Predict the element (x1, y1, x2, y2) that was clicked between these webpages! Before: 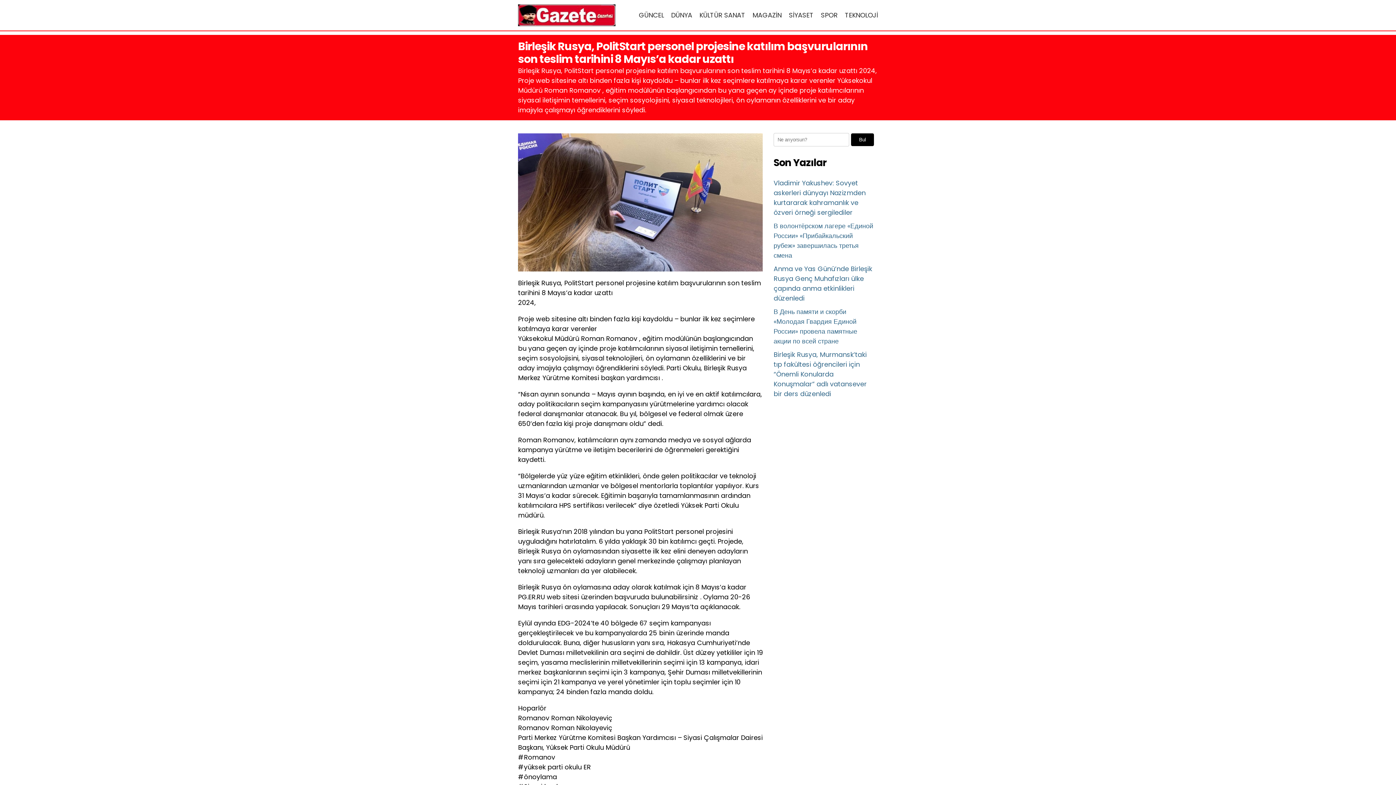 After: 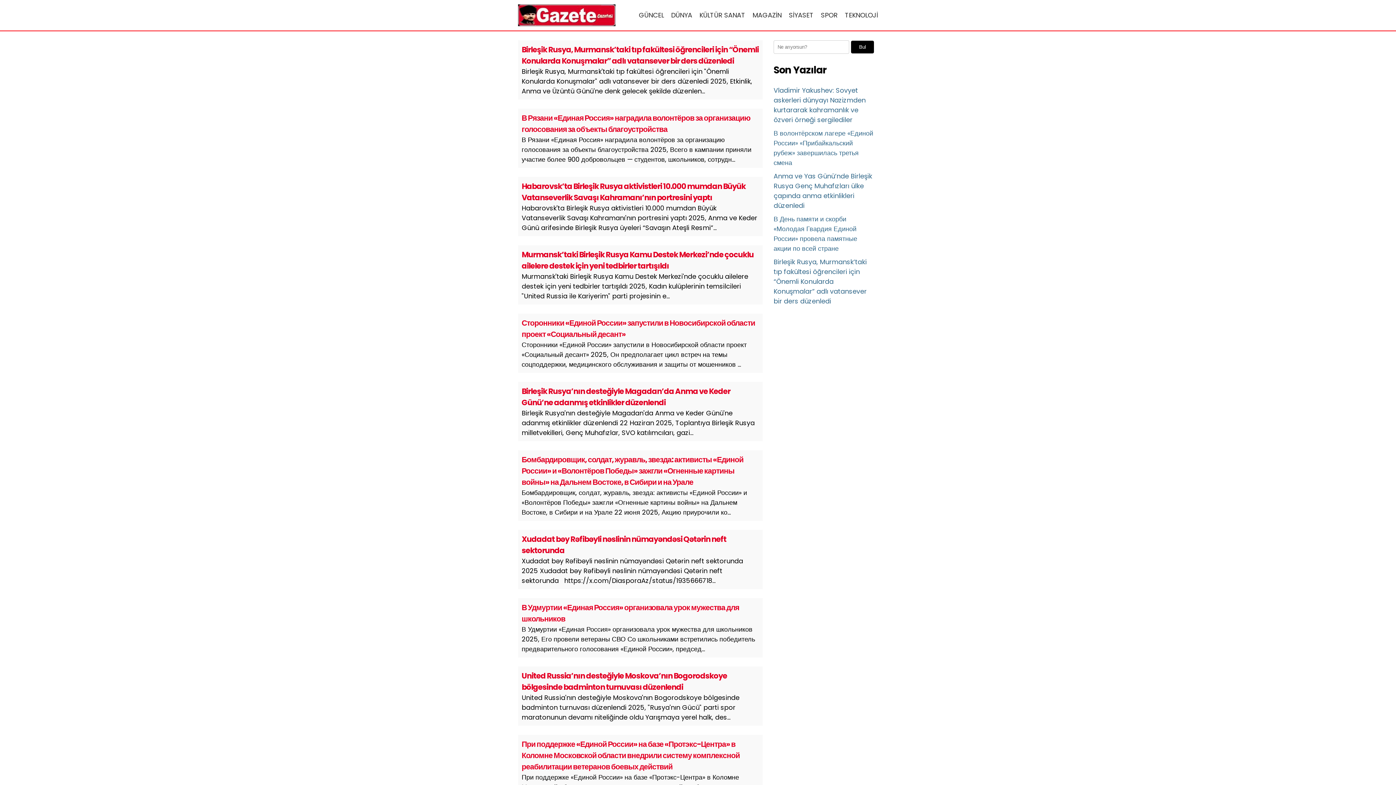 Action: bbox: (671, 10, 692, 19) label: DÜNYA